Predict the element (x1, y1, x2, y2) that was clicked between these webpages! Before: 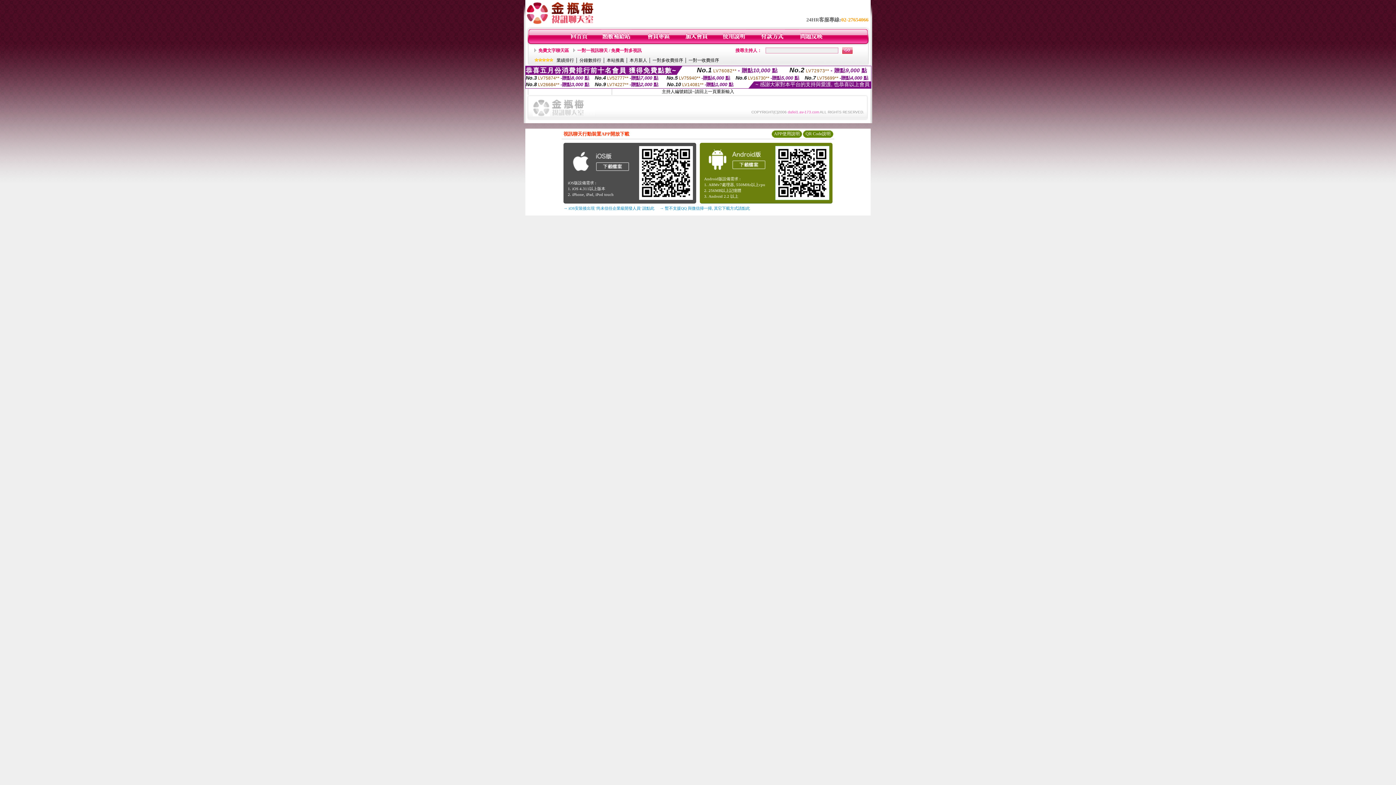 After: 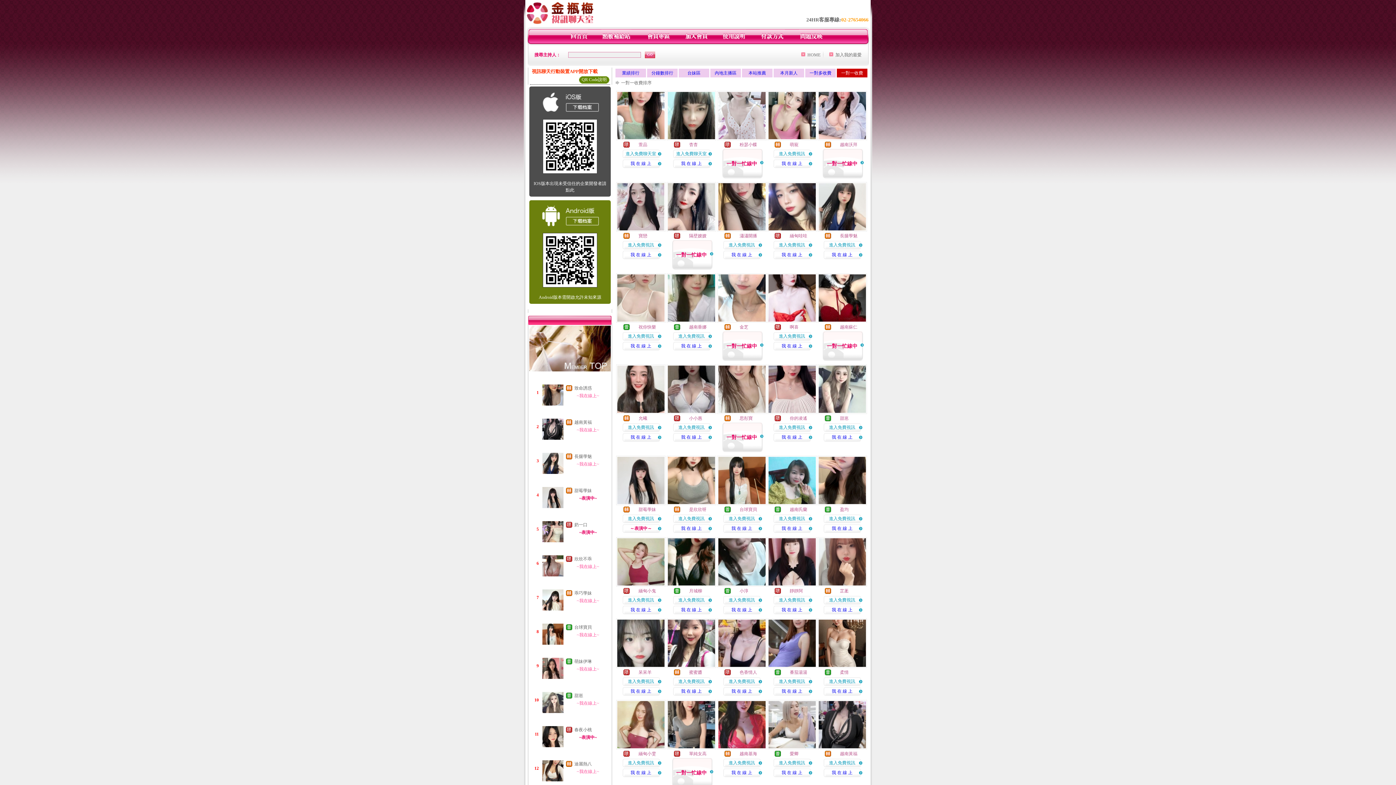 Action: label: 一對一收費排序 bbox: (688, 57, 719, 62)